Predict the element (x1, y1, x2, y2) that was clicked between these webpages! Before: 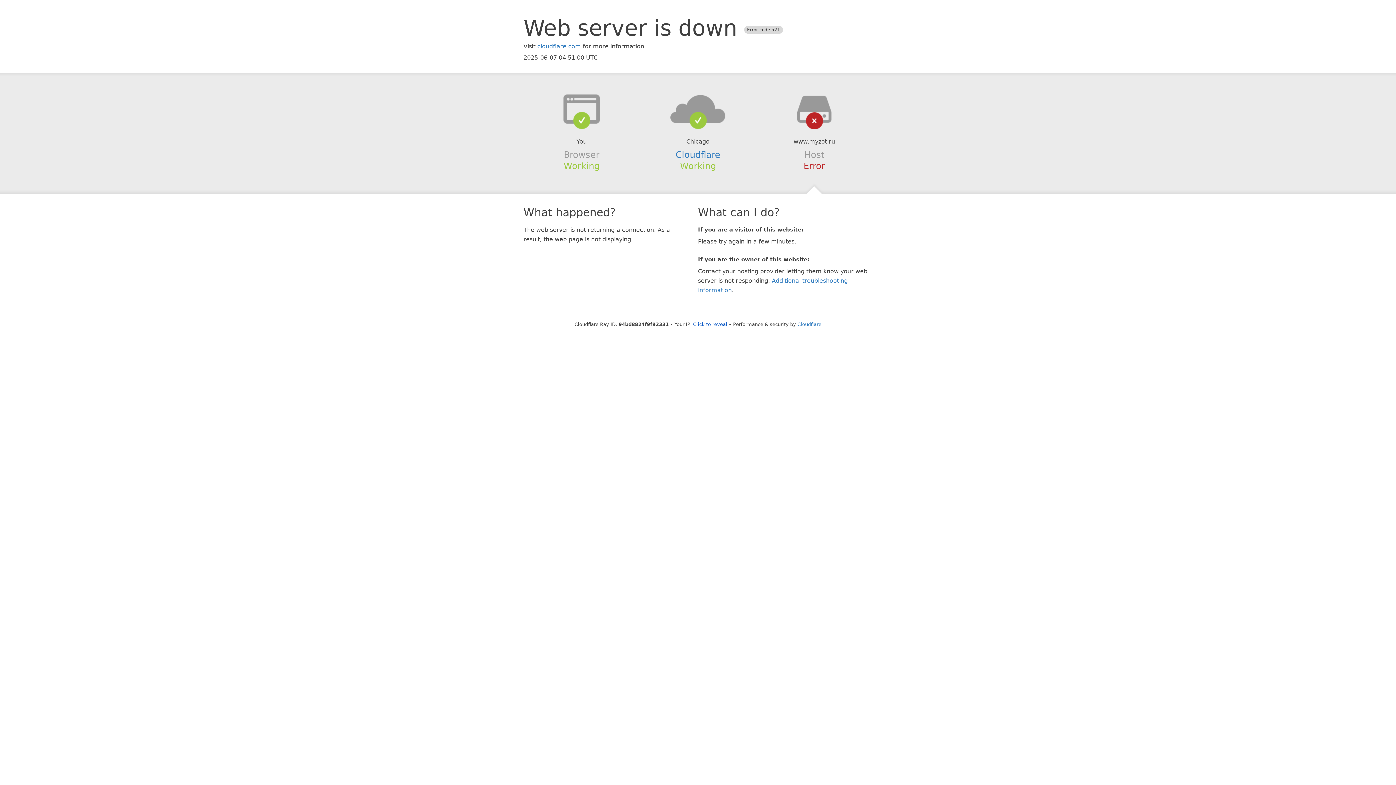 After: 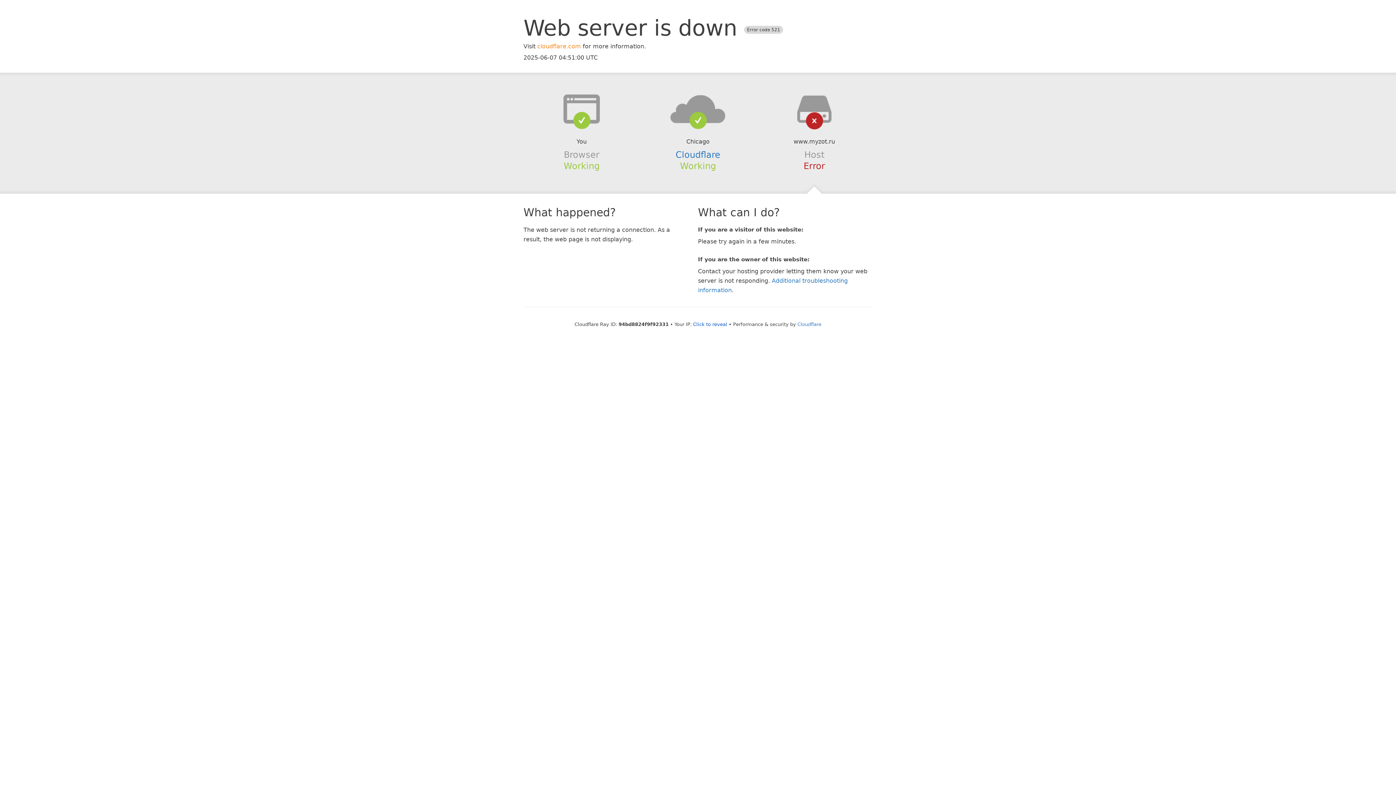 Action: label: cloudflare.com bbox: (537, 42, 581, 49)